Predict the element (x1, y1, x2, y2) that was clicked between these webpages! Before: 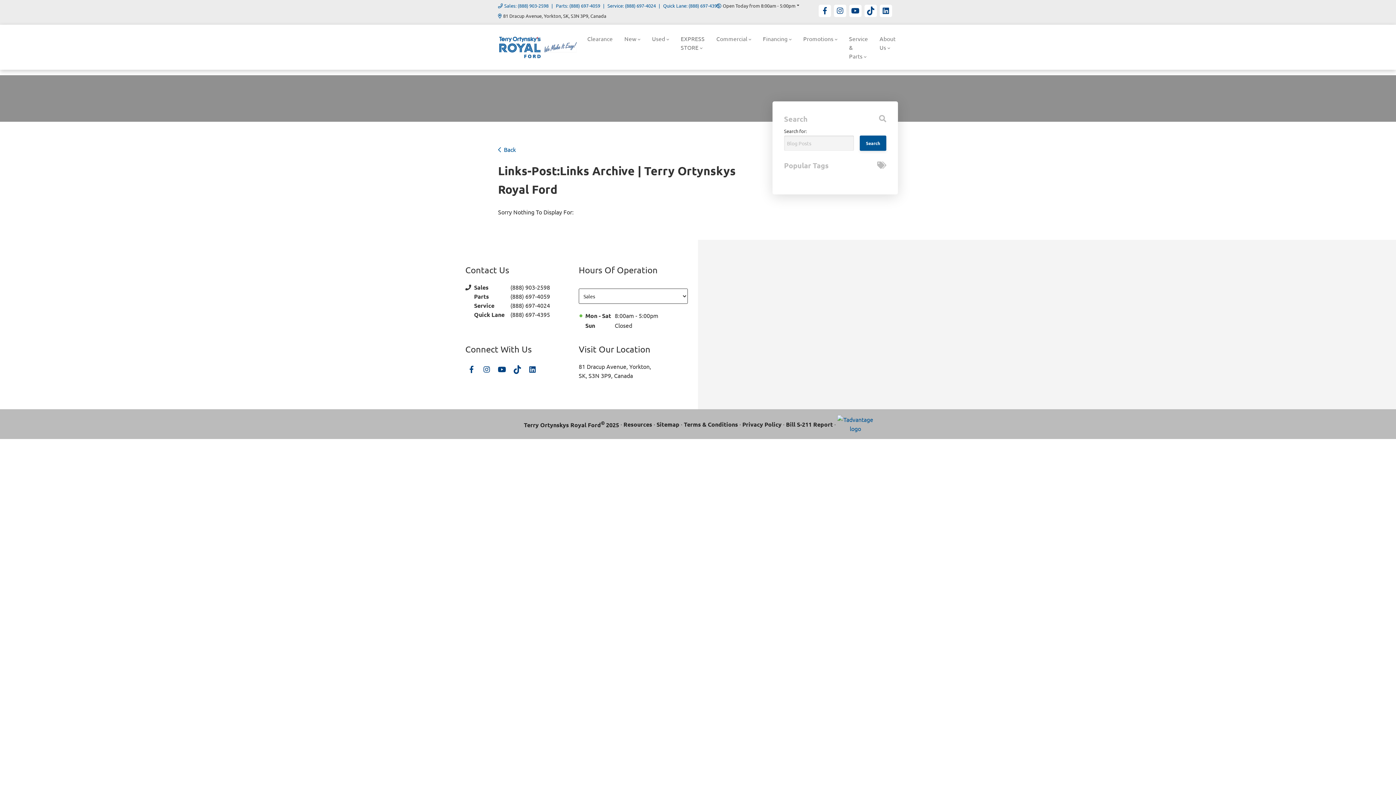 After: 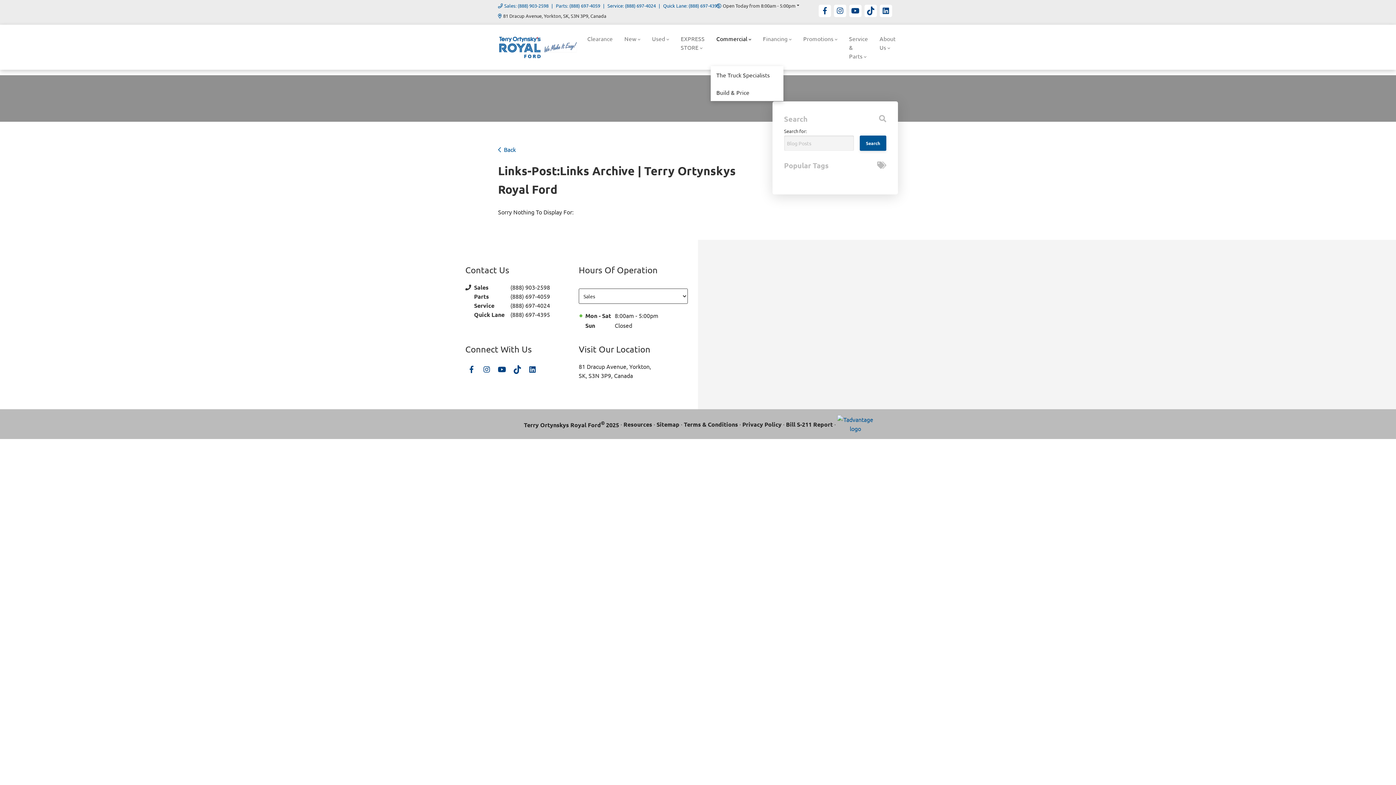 Action: label: Commercial bbox: (710, 28, 757, 48)